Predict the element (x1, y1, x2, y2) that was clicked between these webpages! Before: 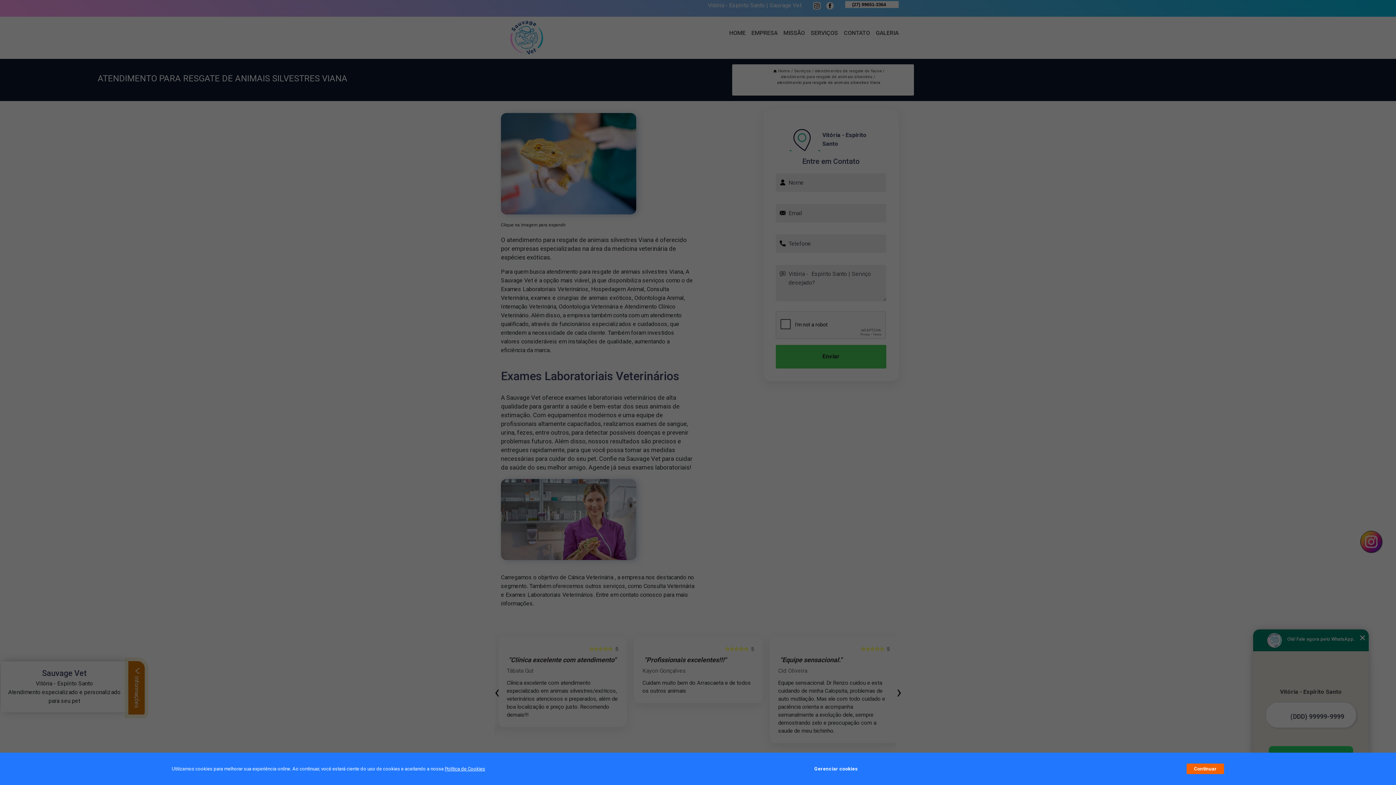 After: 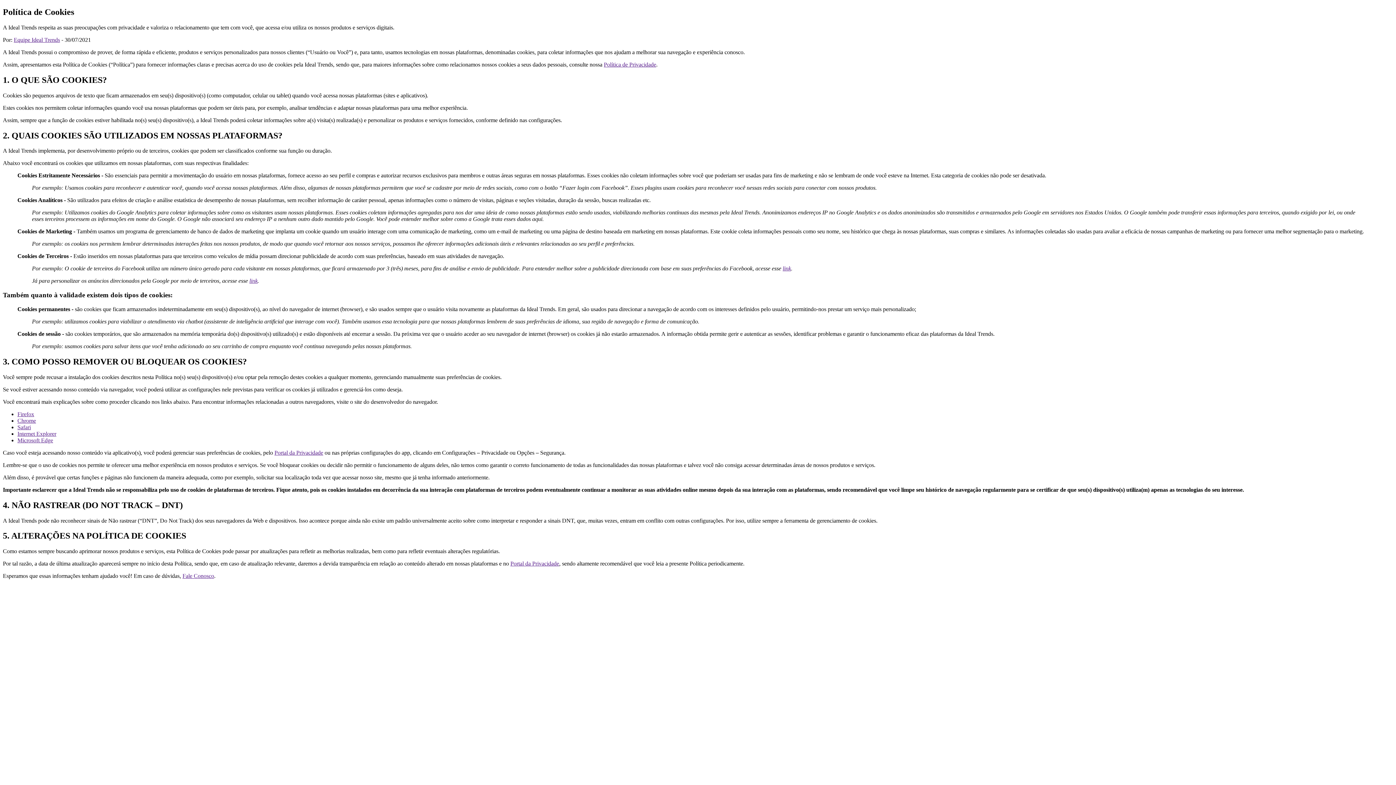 Action: label: Política de Cookies bbox: (444, 766, 485, 772)